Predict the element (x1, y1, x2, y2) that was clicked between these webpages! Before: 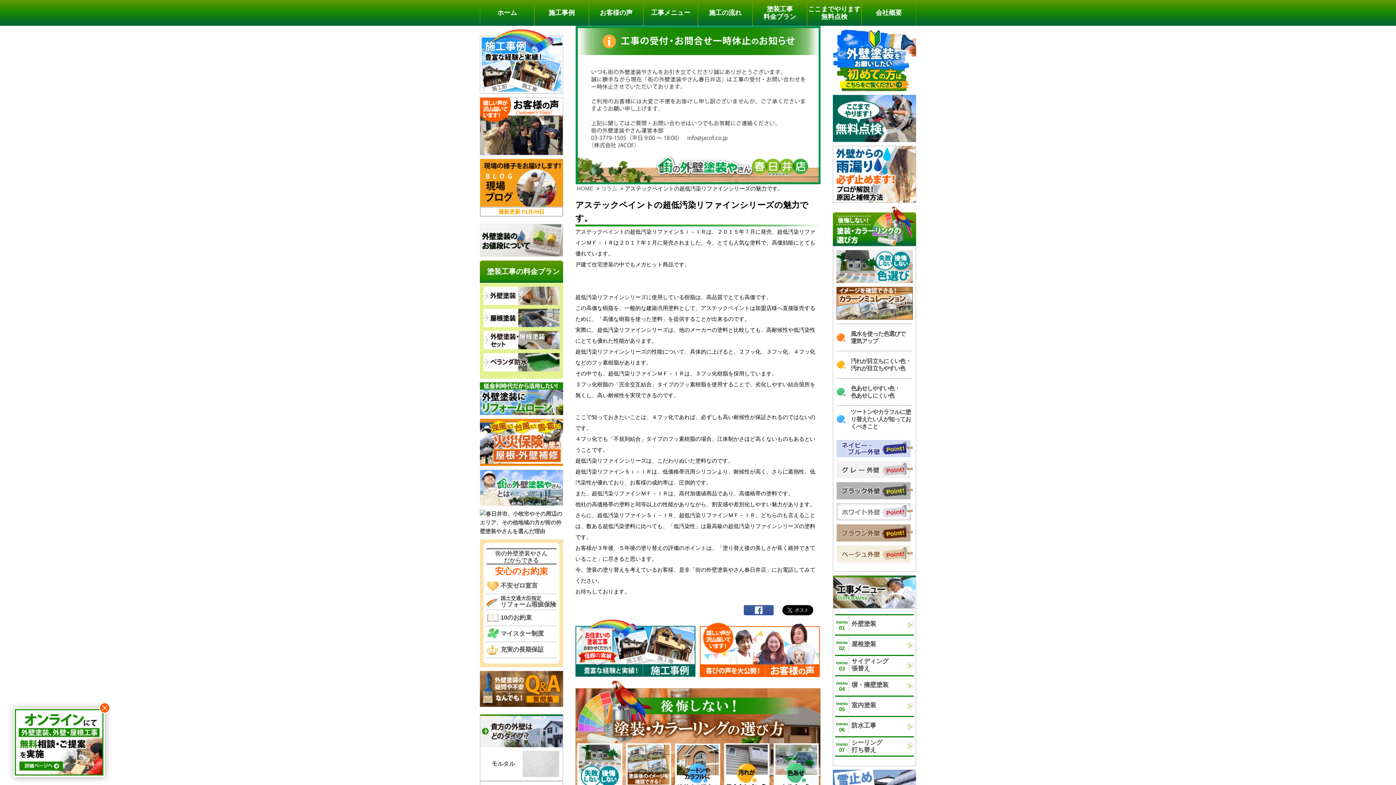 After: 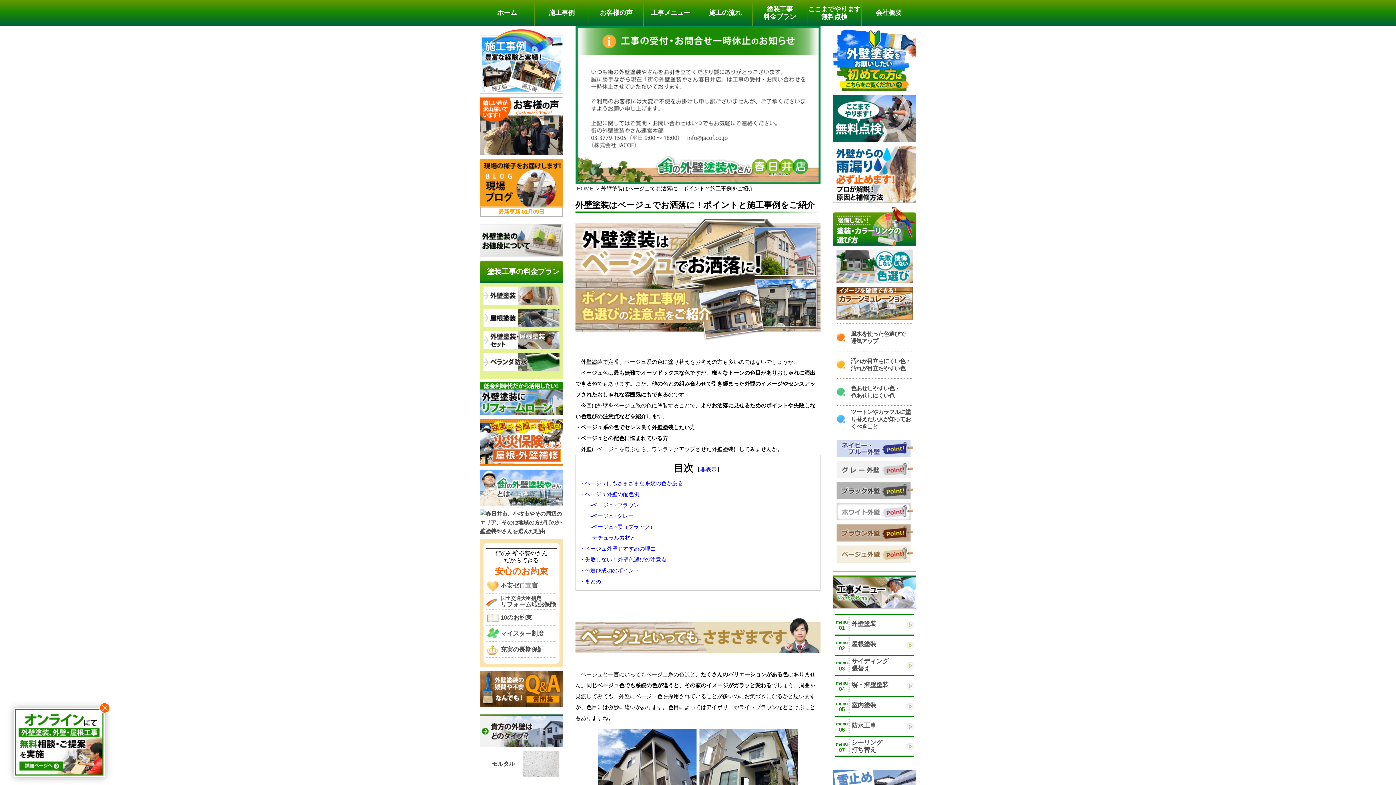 Action: bbox: (836, 545, 912, 562)